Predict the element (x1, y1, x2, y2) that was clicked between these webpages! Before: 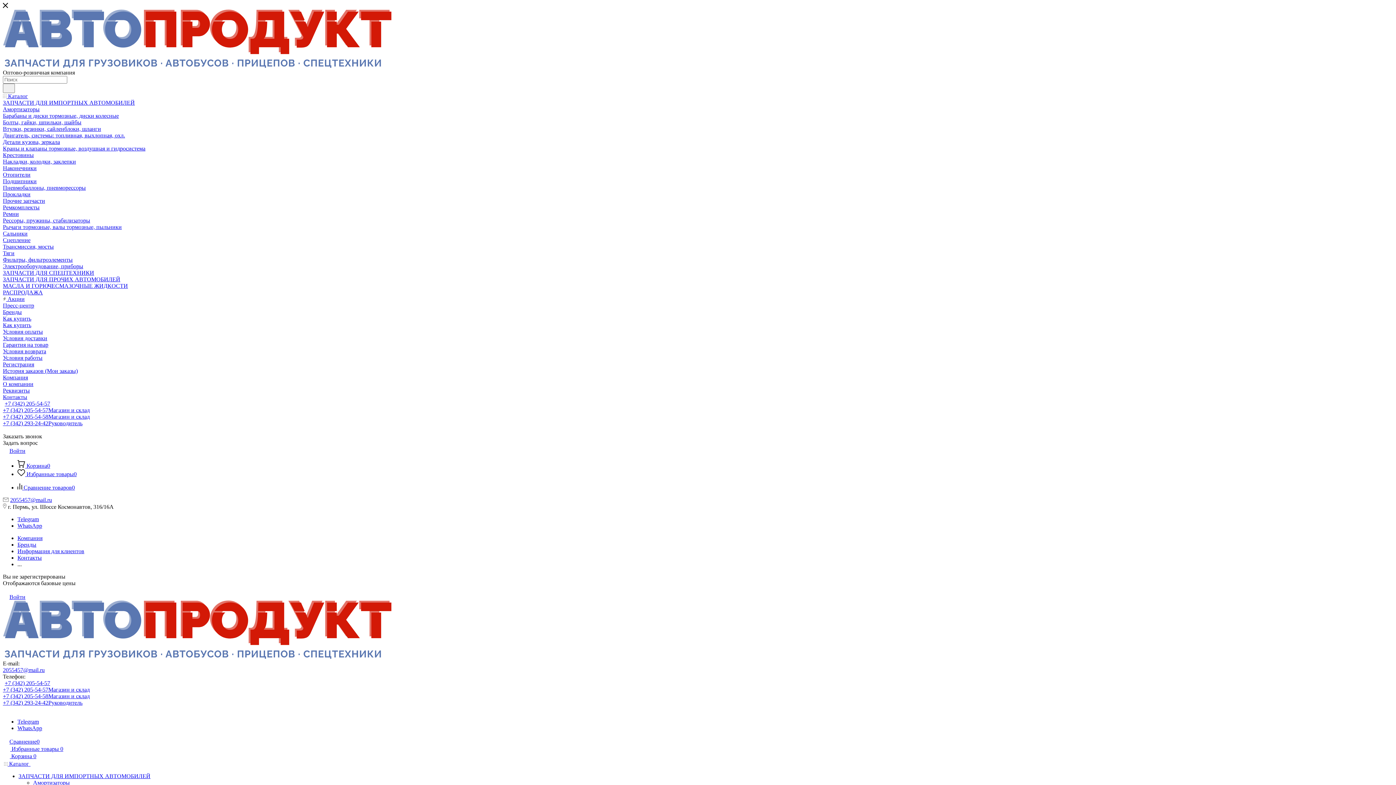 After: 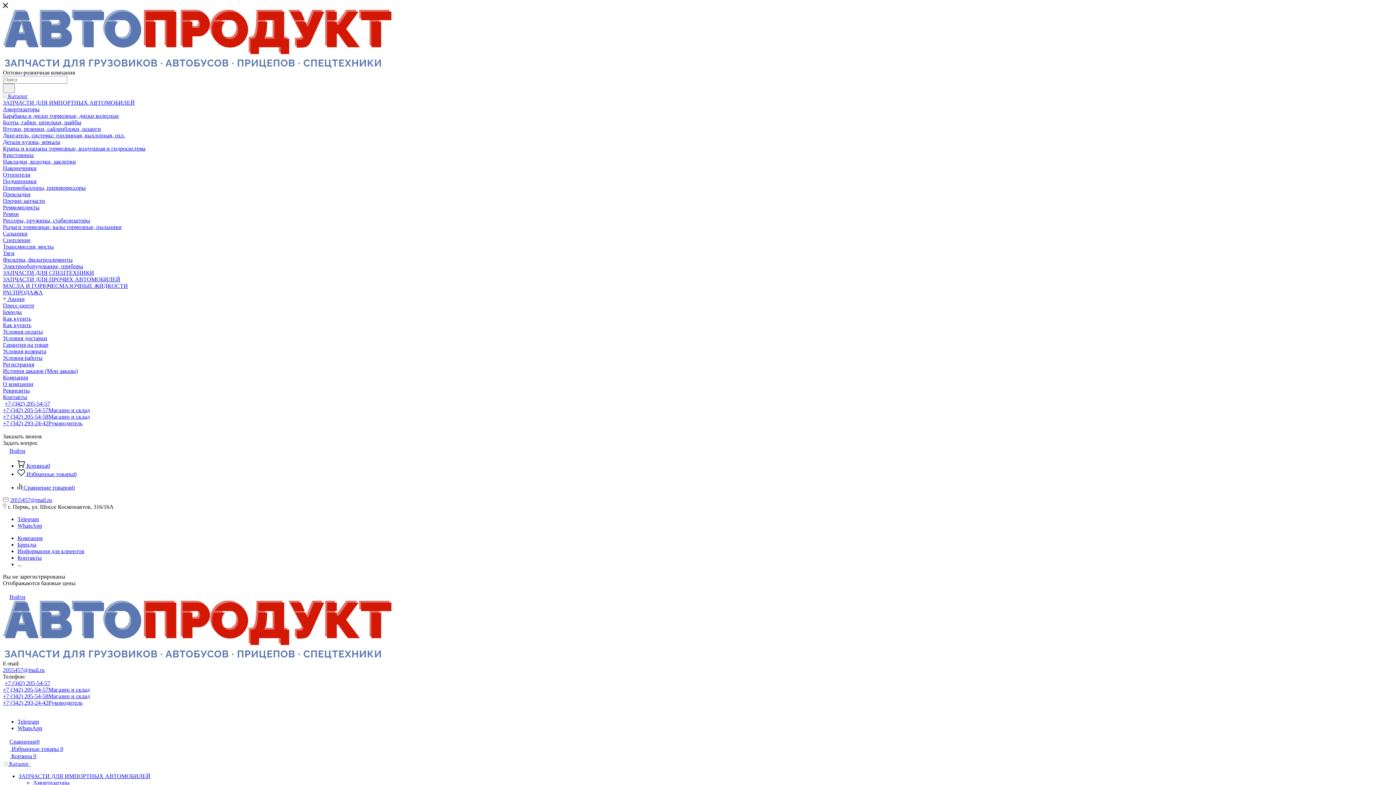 Action: bbox: (2, 62, 391, 69)